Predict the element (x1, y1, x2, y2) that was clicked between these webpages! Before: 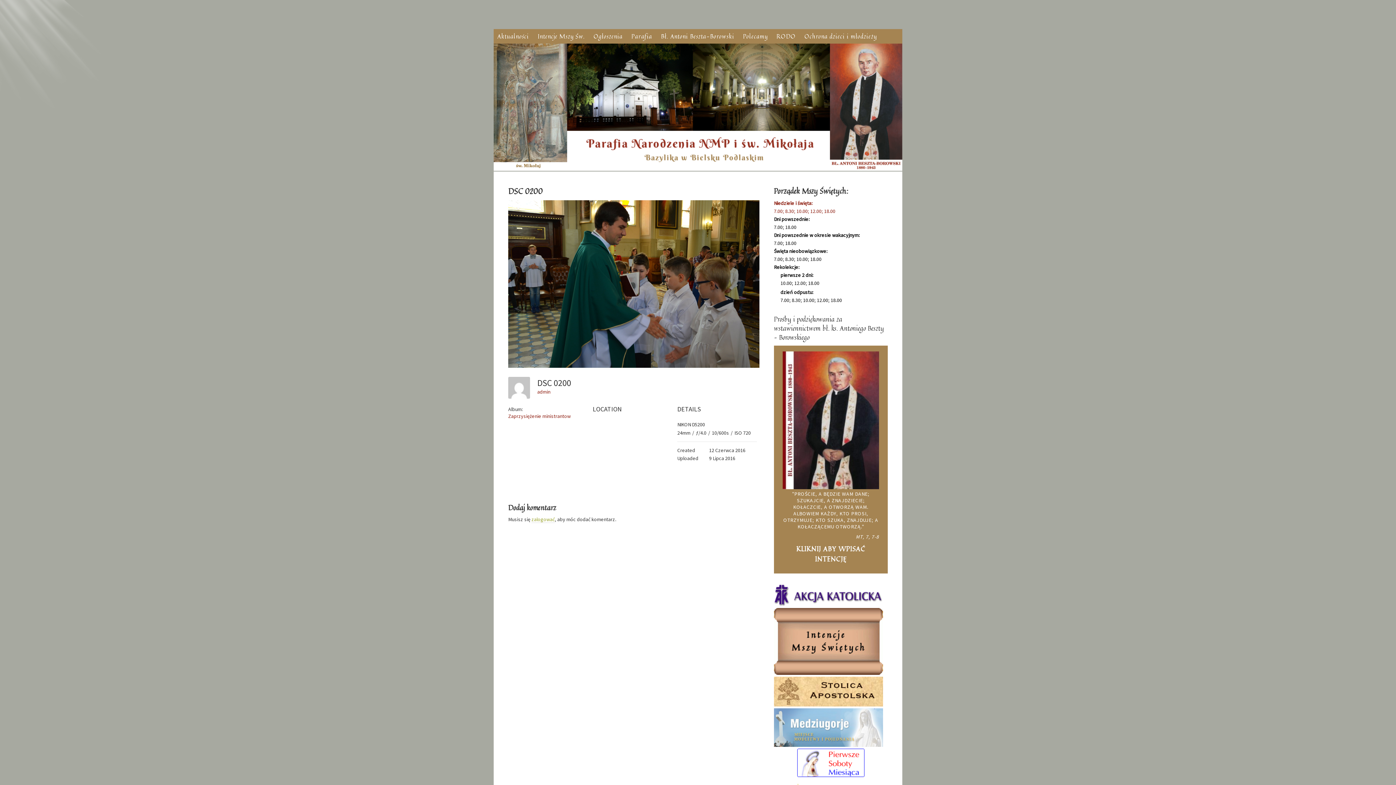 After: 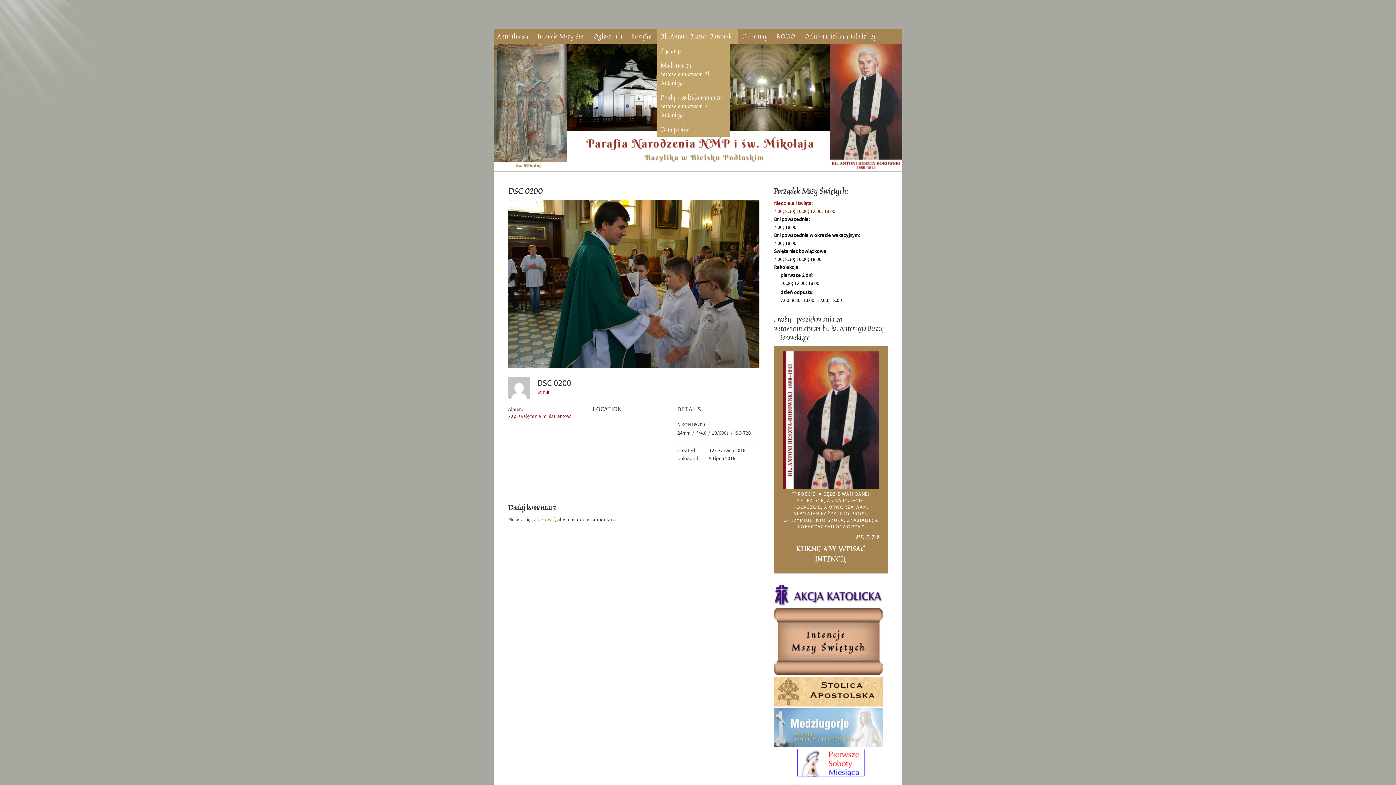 Action: label: Bł. Antoni Beszta-Borowski bbox: (657, 29, 738, 43)